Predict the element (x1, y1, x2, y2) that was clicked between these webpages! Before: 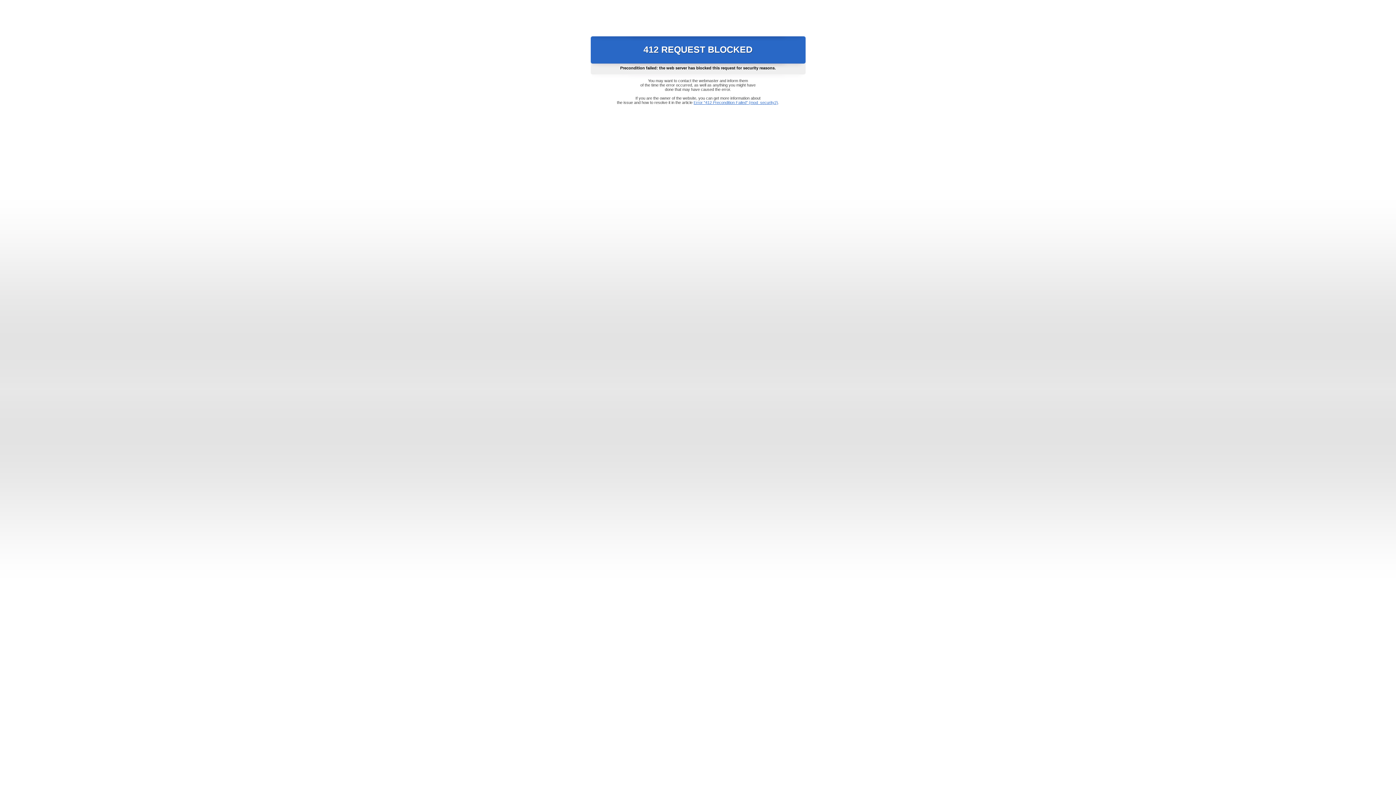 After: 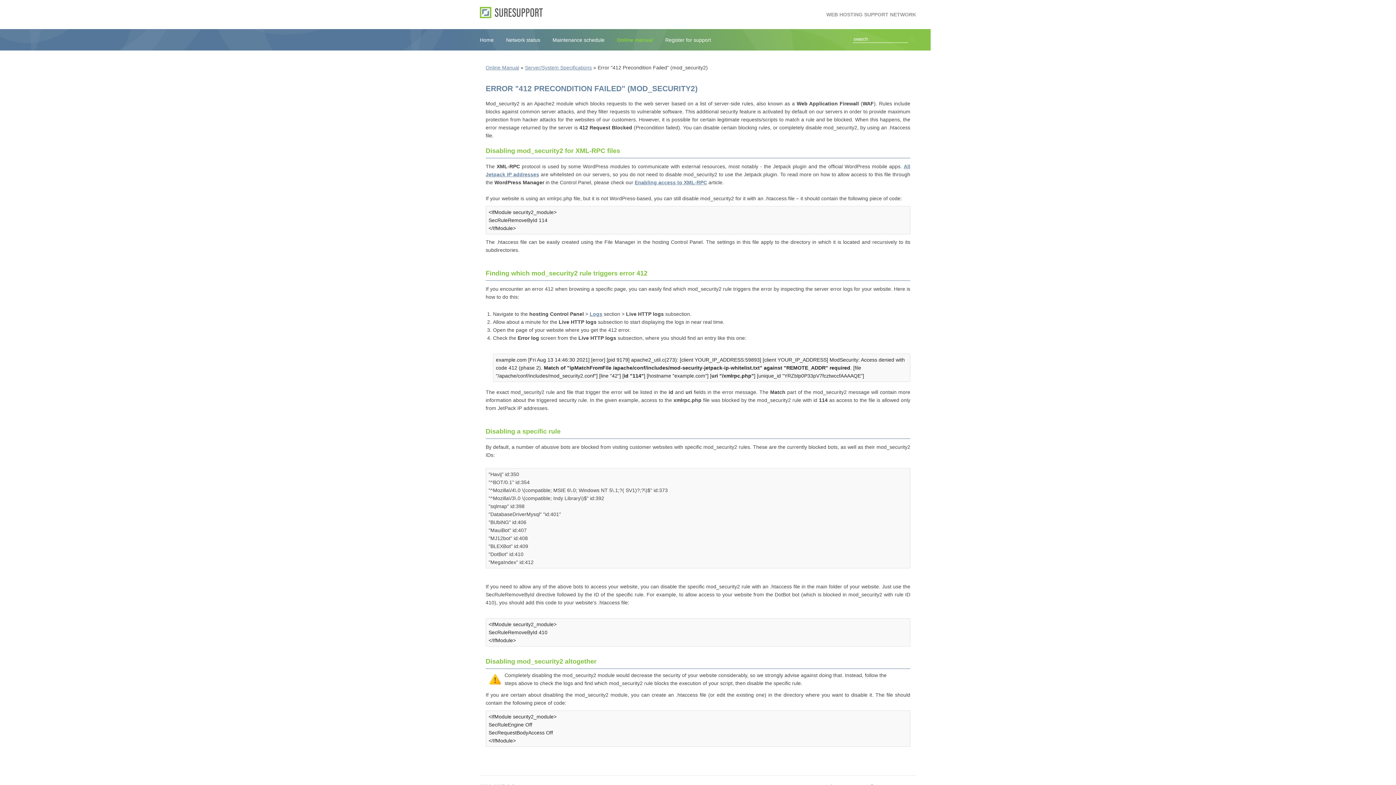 Action: bbox: (693, 100, 778, 104) label: Error "412 Precondition Failed" (mod_security2)